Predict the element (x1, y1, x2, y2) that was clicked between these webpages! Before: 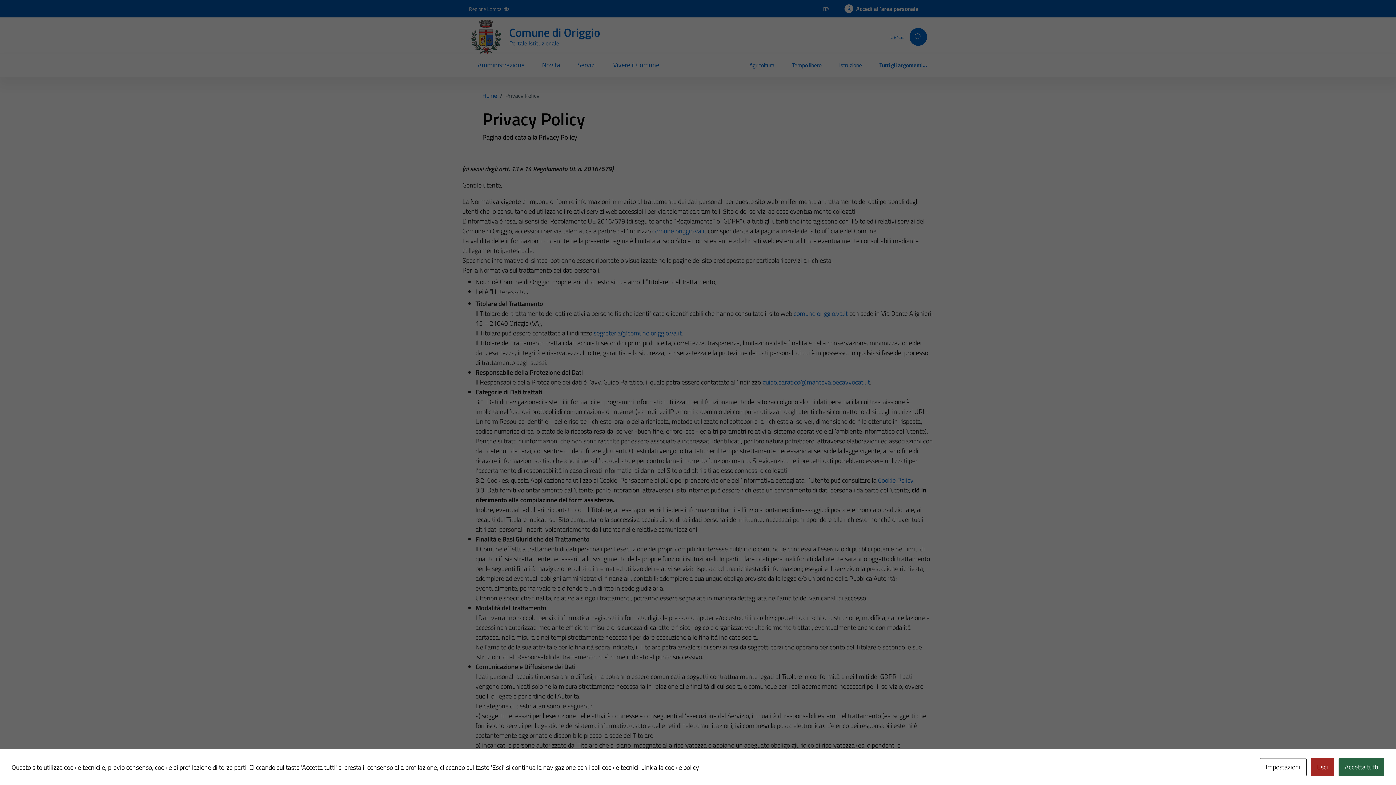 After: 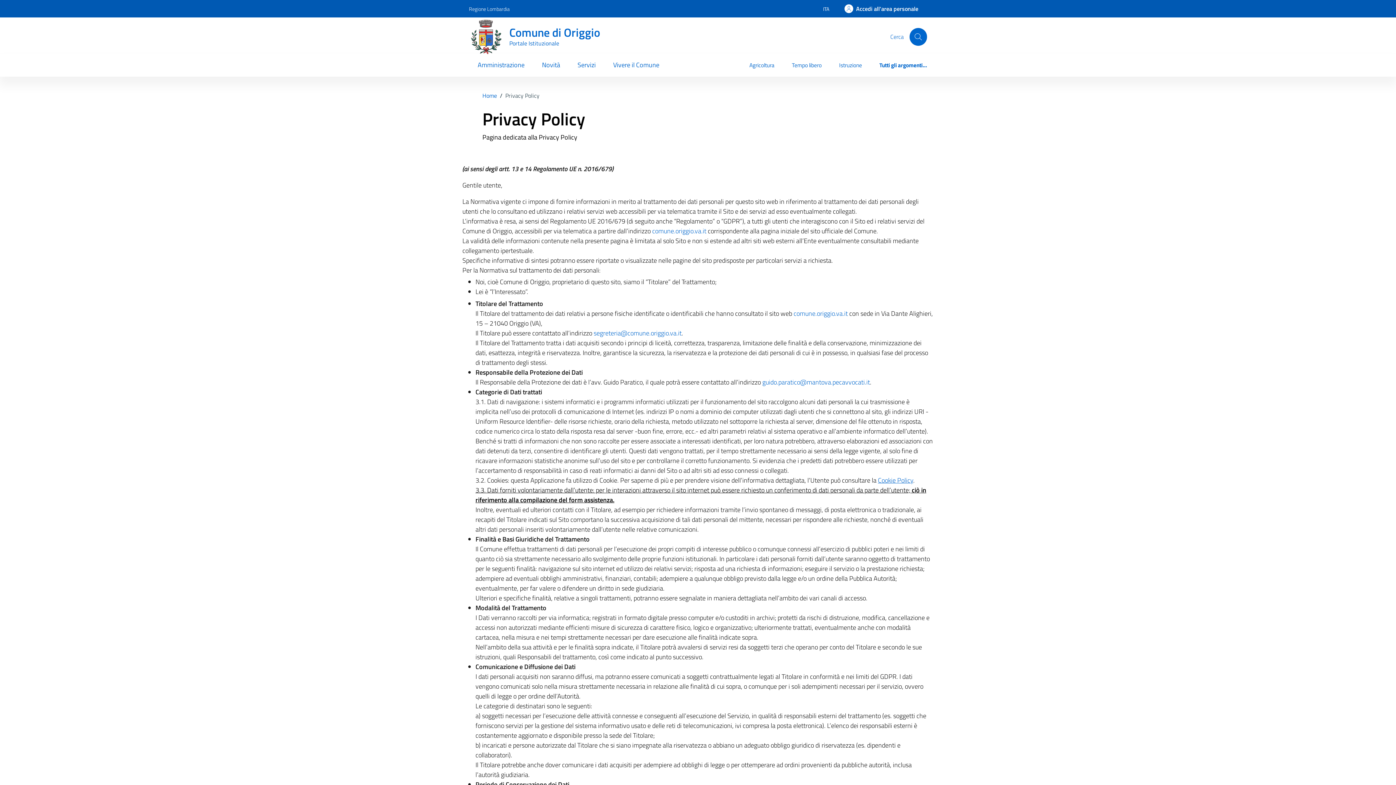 Action: label: Accetta tutti bbox: (1338, 758, 1384, 776)